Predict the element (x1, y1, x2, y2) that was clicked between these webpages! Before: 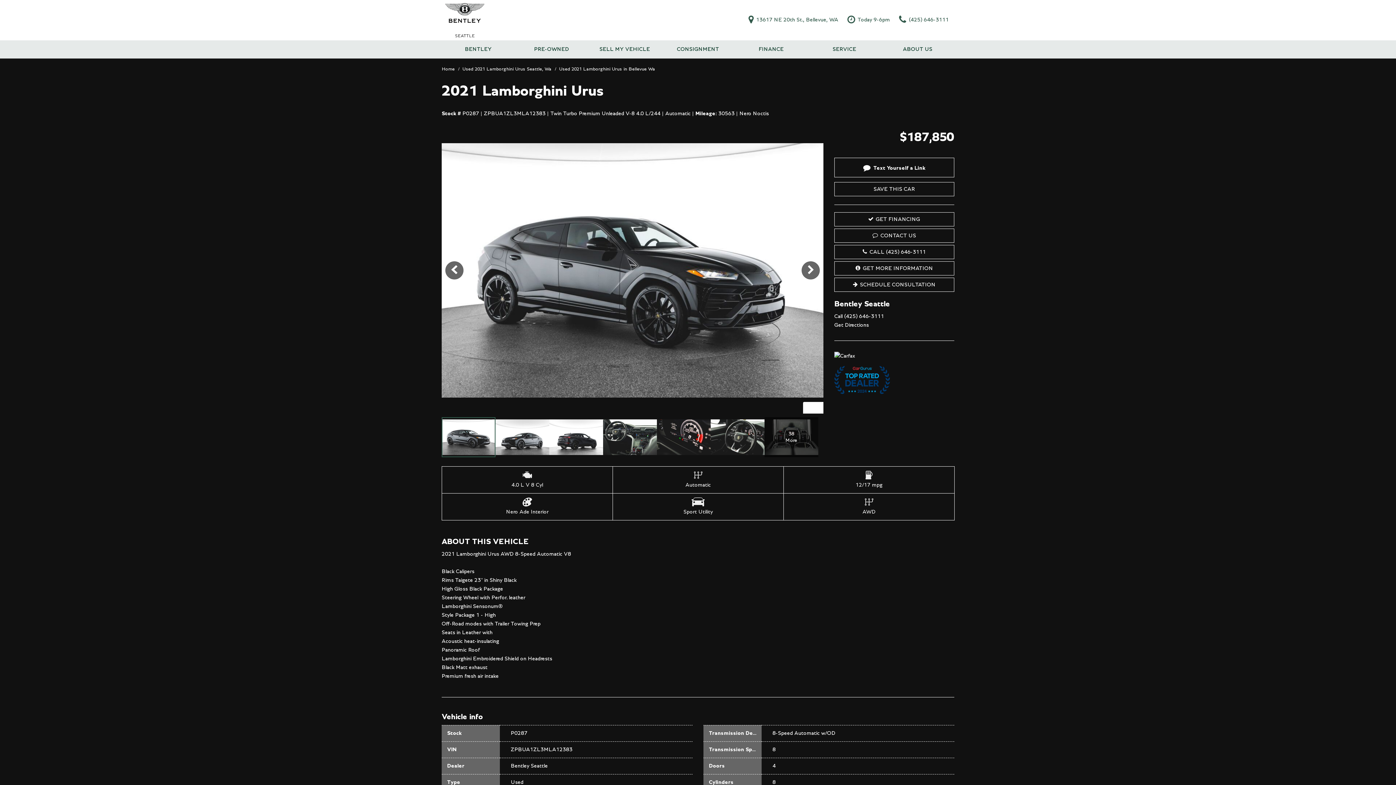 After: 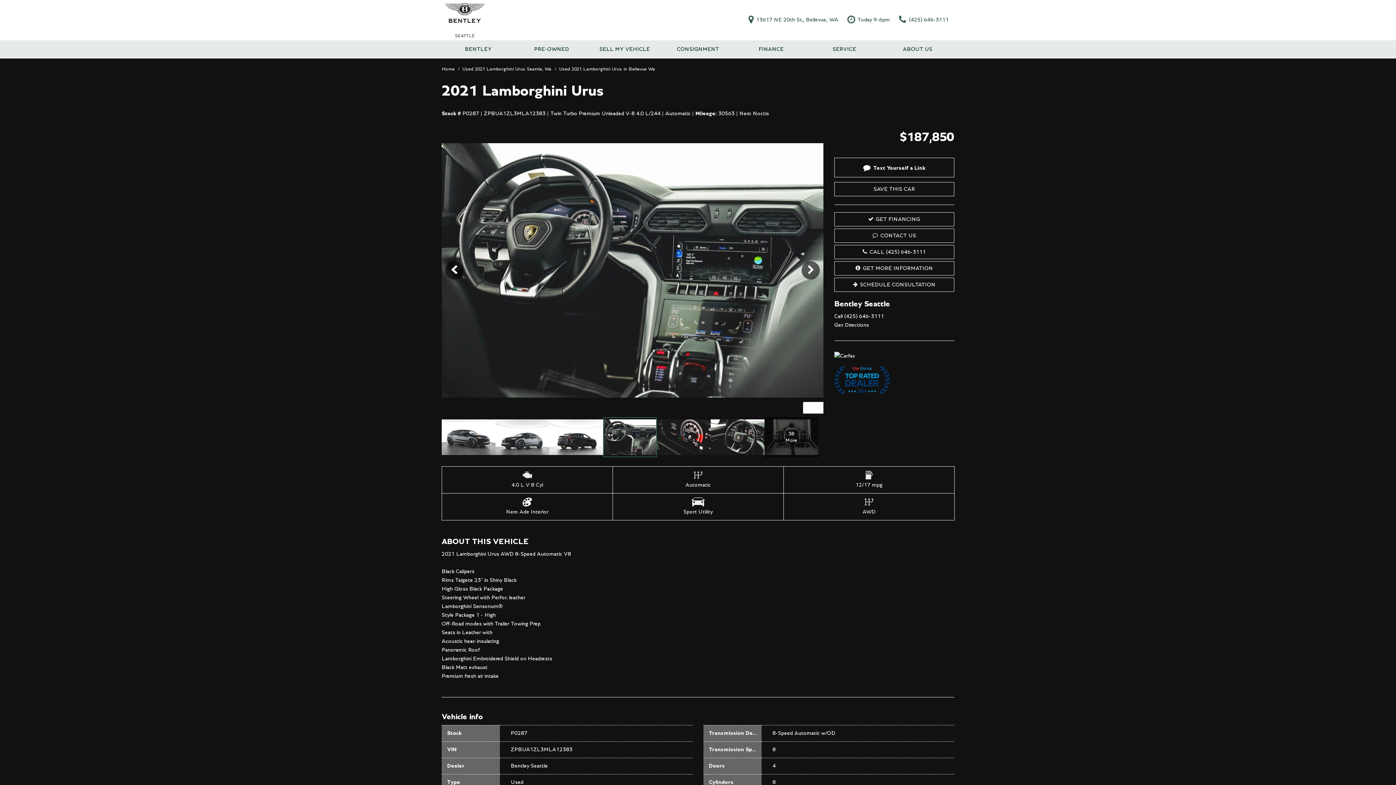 Action: bbox: (603, 417, 657, 457)